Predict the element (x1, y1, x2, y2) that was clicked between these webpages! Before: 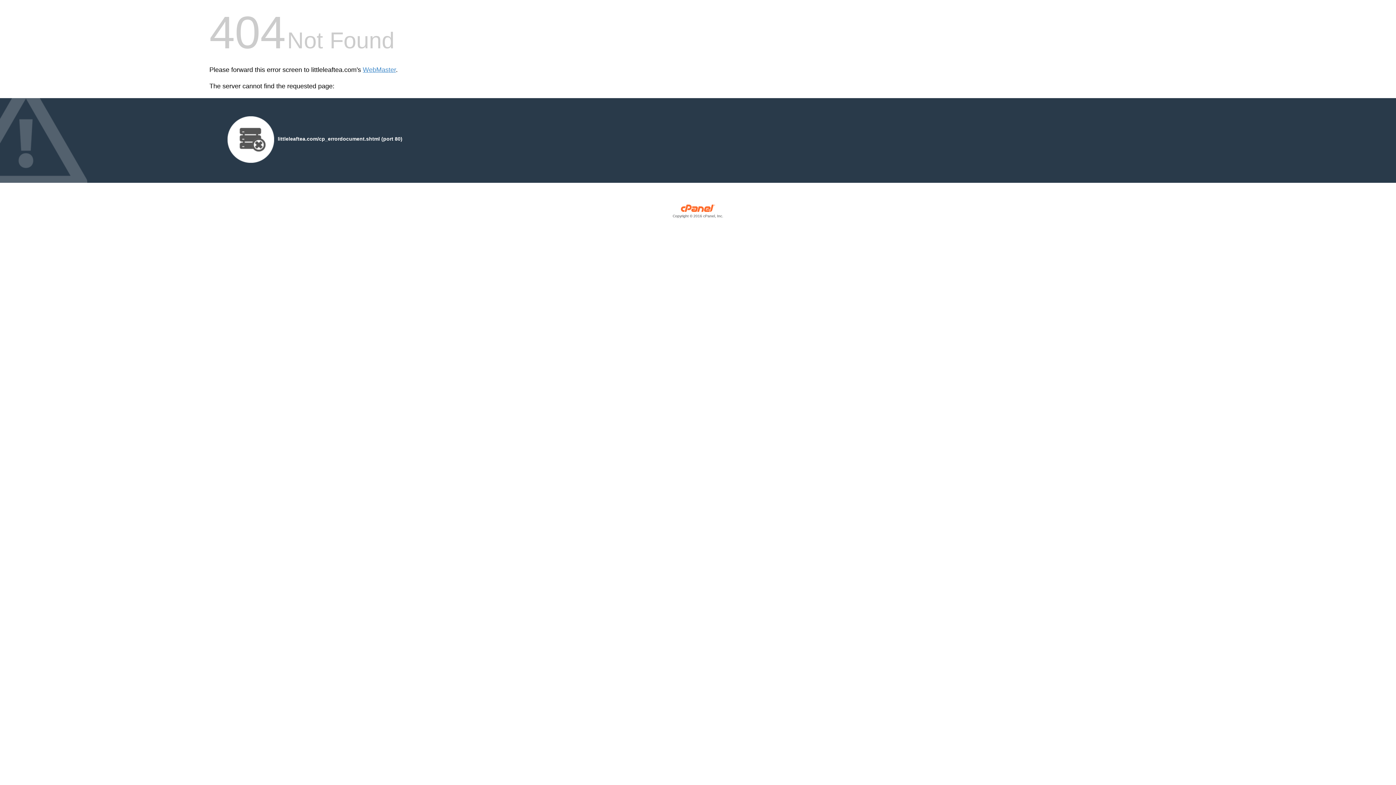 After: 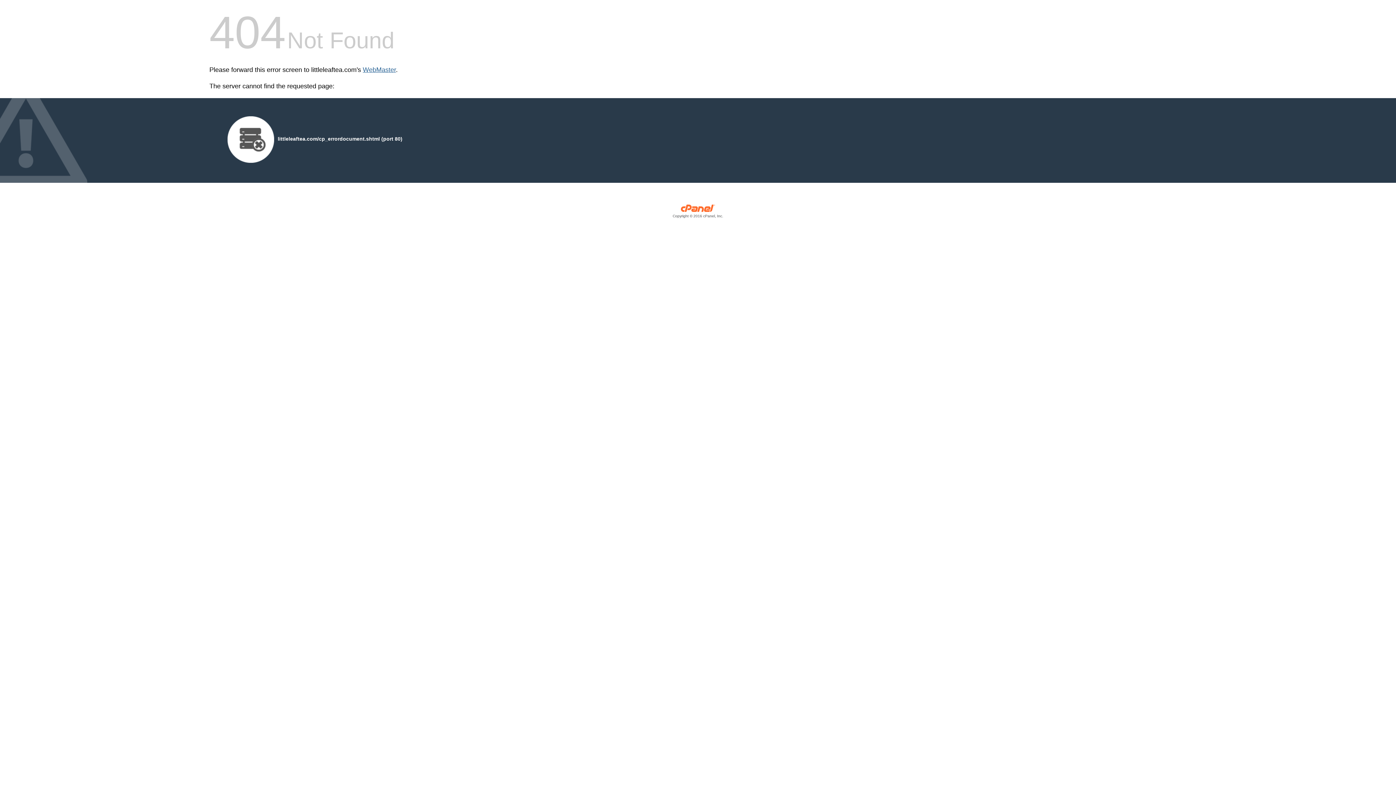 Action: label: WebMaster bbox: (362, 66, 396, 73)